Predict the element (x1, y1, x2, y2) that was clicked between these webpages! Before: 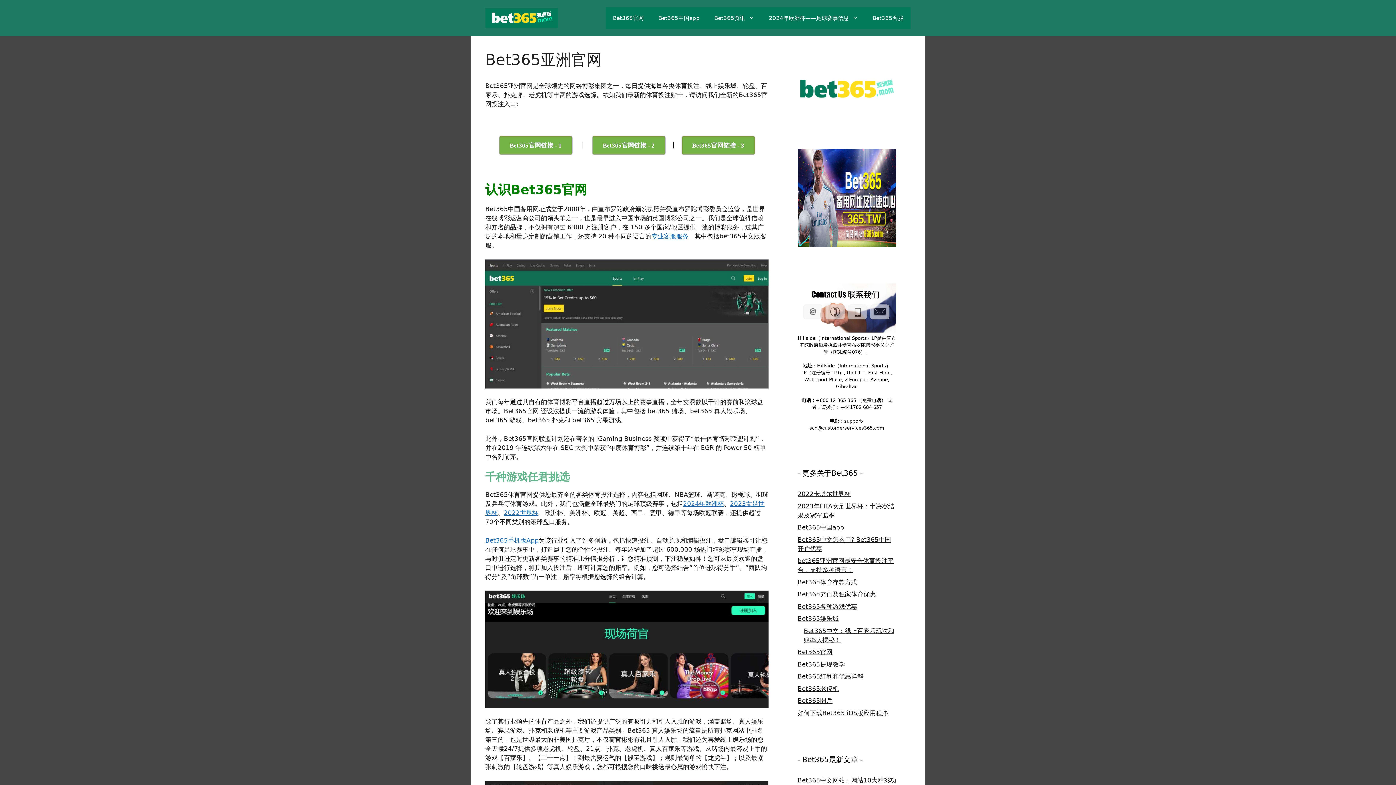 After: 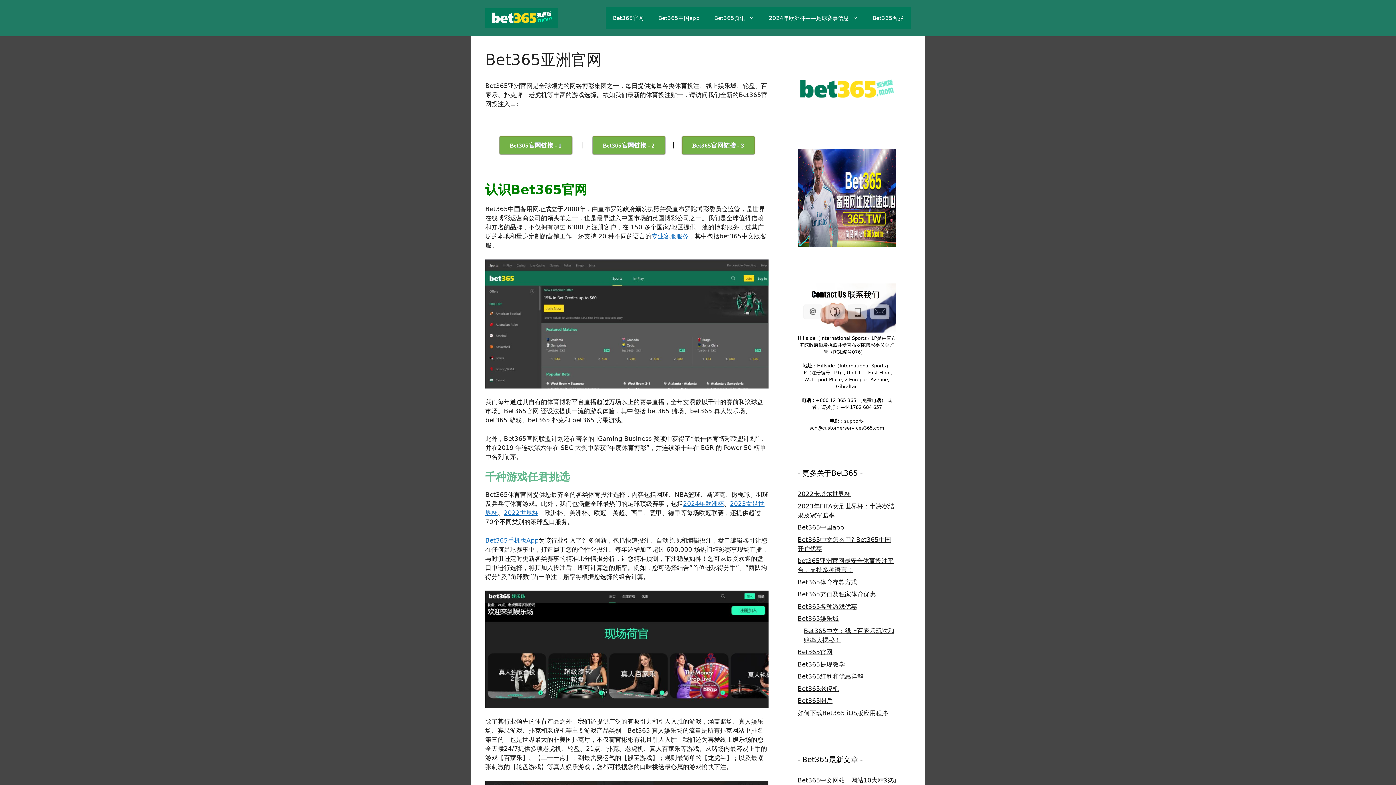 Action: bbox: (485, 591, 768, 708)